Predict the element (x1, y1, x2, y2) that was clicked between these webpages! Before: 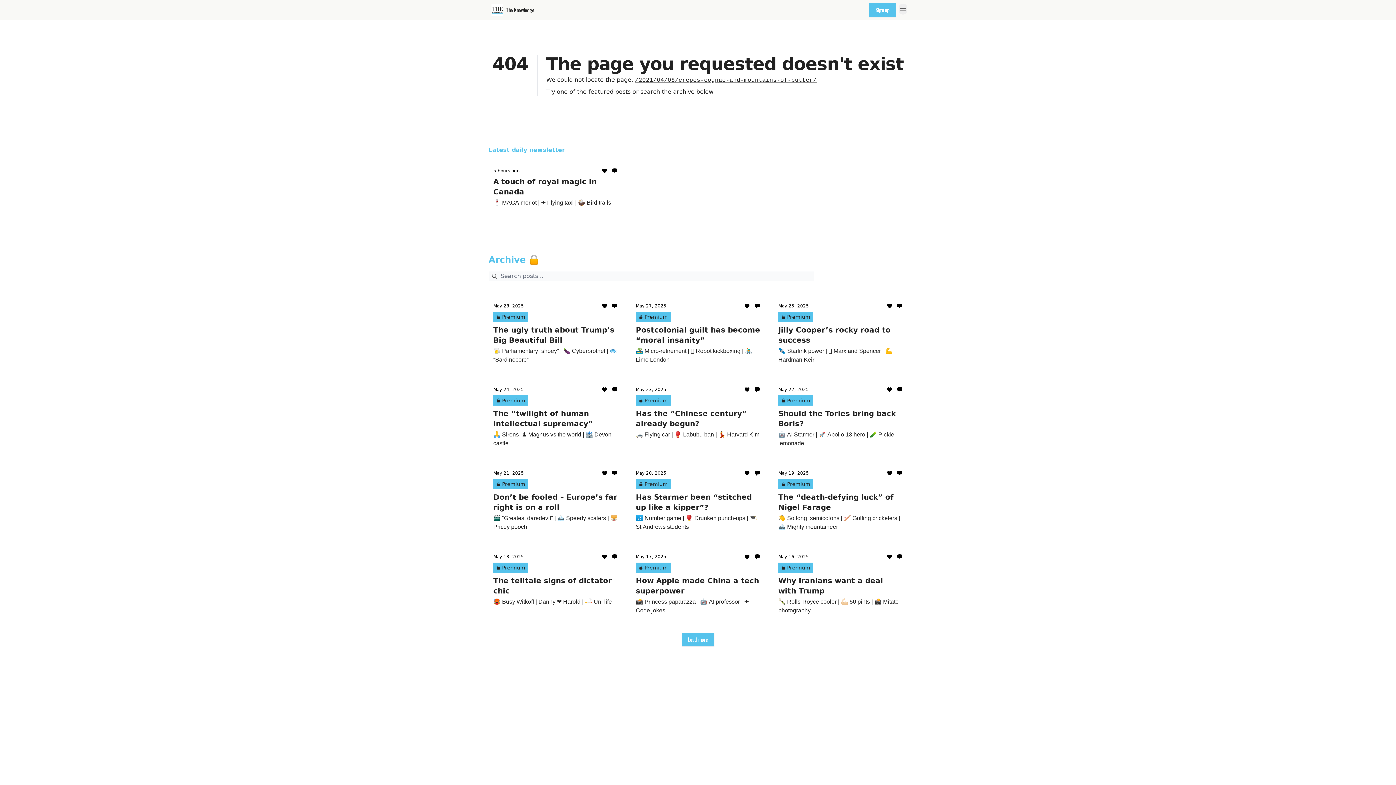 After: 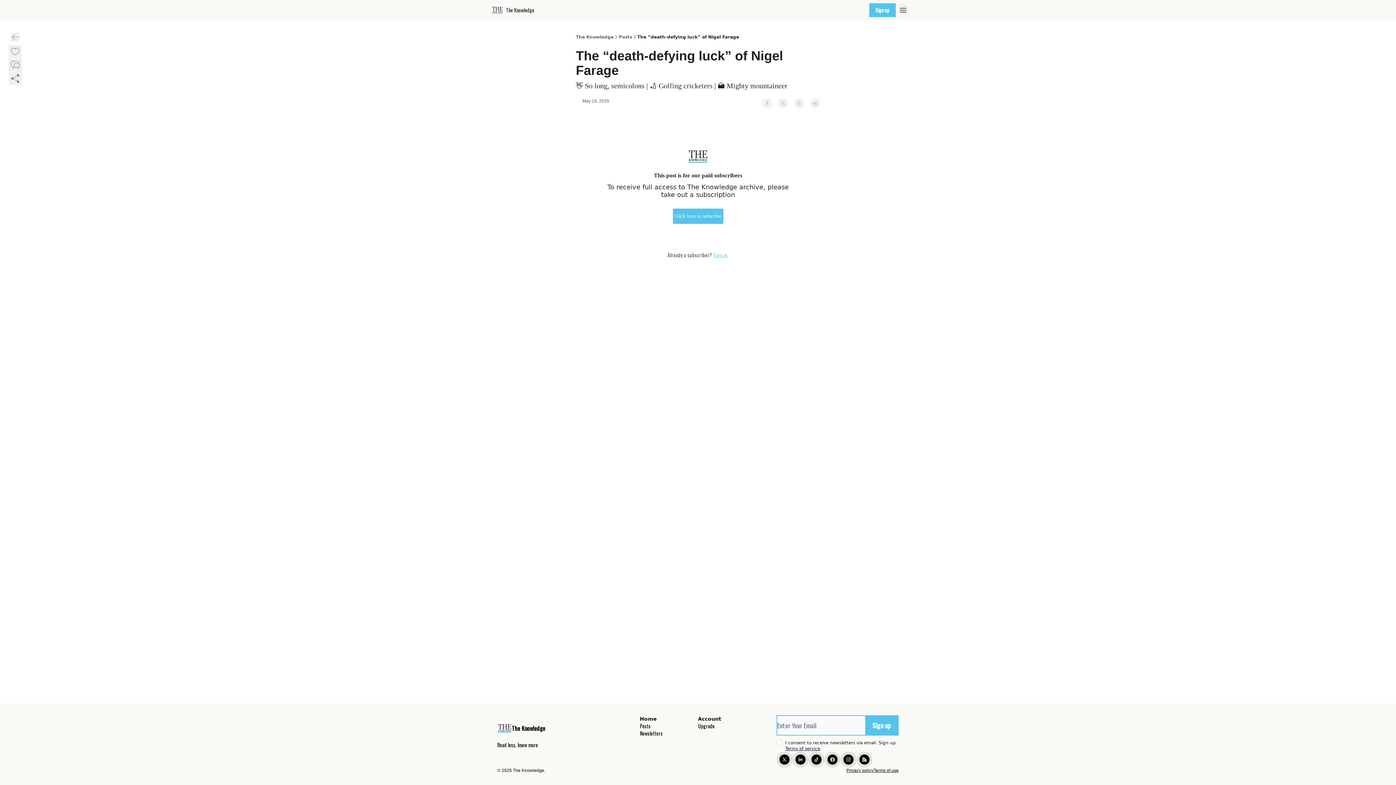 Action: label: May 19, 2025
Premium
The “death-defying luck” of Nigel Farage

👋 So long, semicolons | 🏏 Golfing cricketers | 🏔️ Mighty mountaineer bbox: (778, 470, 902, 531)